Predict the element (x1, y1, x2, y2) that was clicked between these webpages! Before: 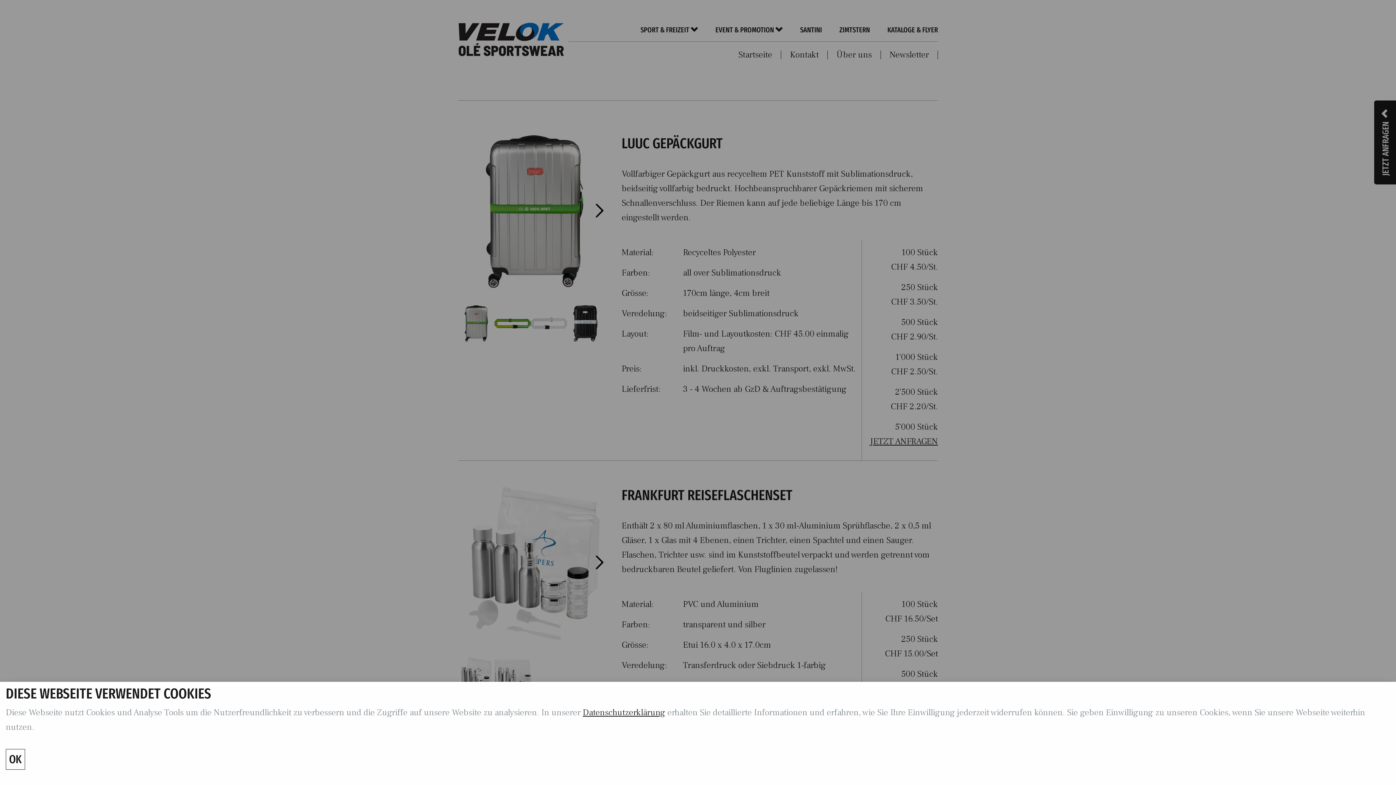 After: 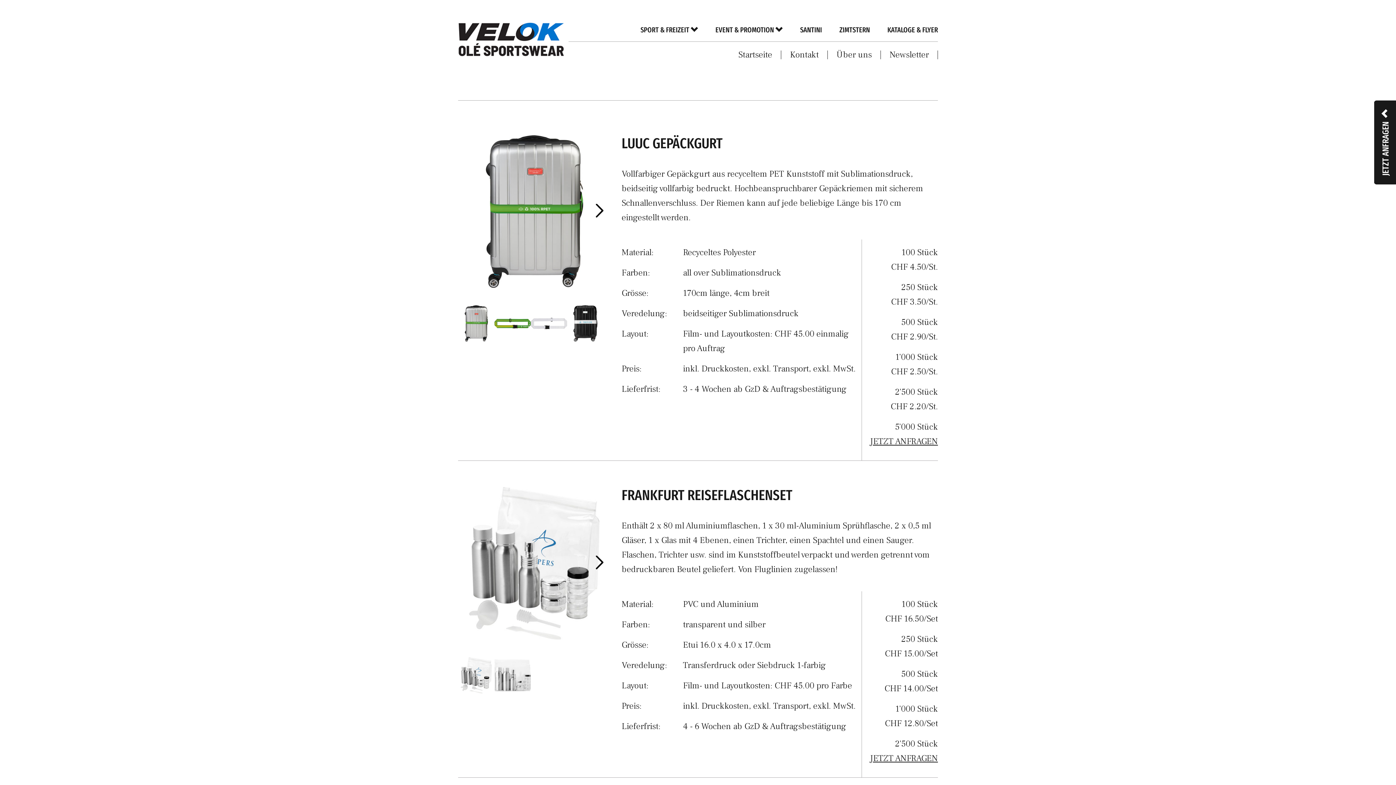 Action: bbox: (5, 749, 25, 770) label: OK